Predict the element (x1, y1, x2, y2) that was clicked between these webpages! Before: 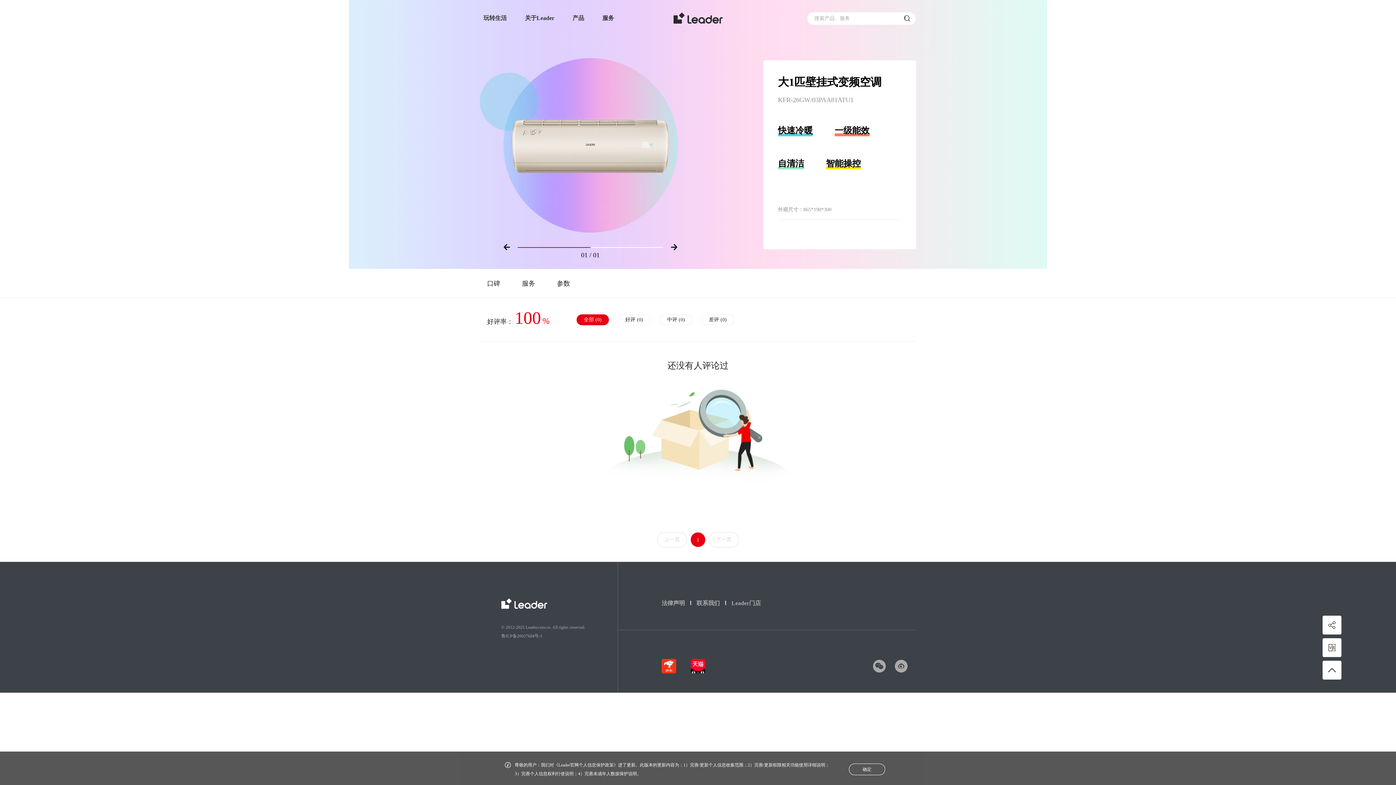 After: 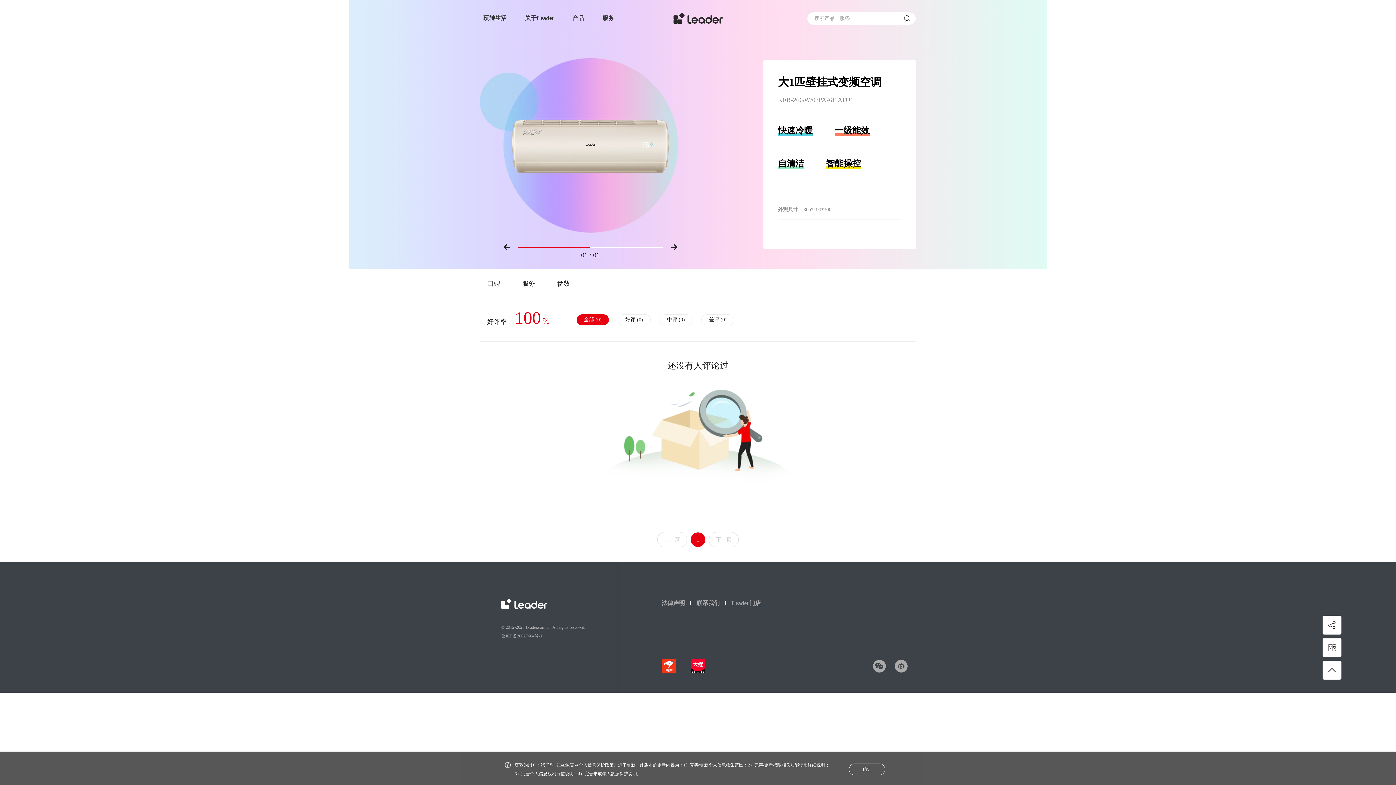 Action: label: 全部 (0) bbox: (576, 314, 609, 325)